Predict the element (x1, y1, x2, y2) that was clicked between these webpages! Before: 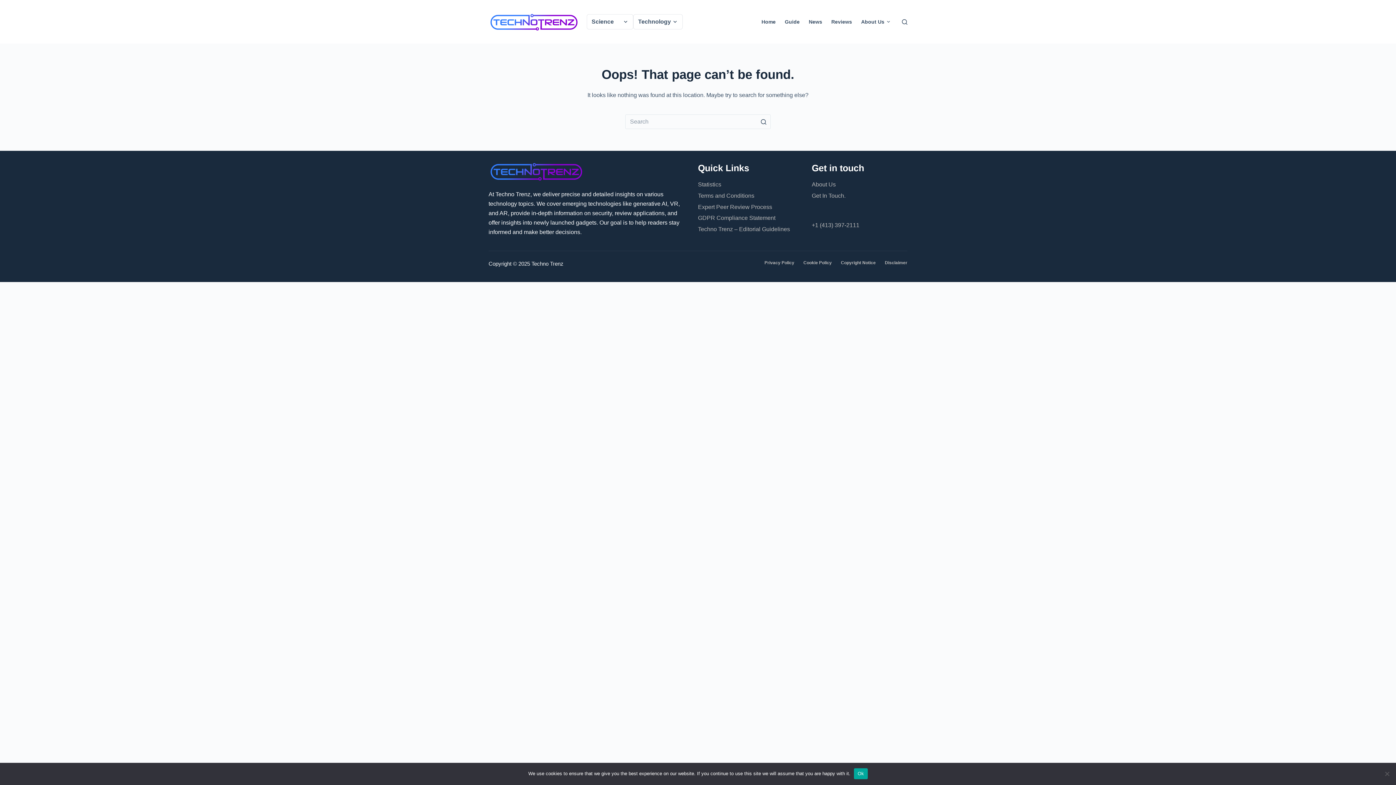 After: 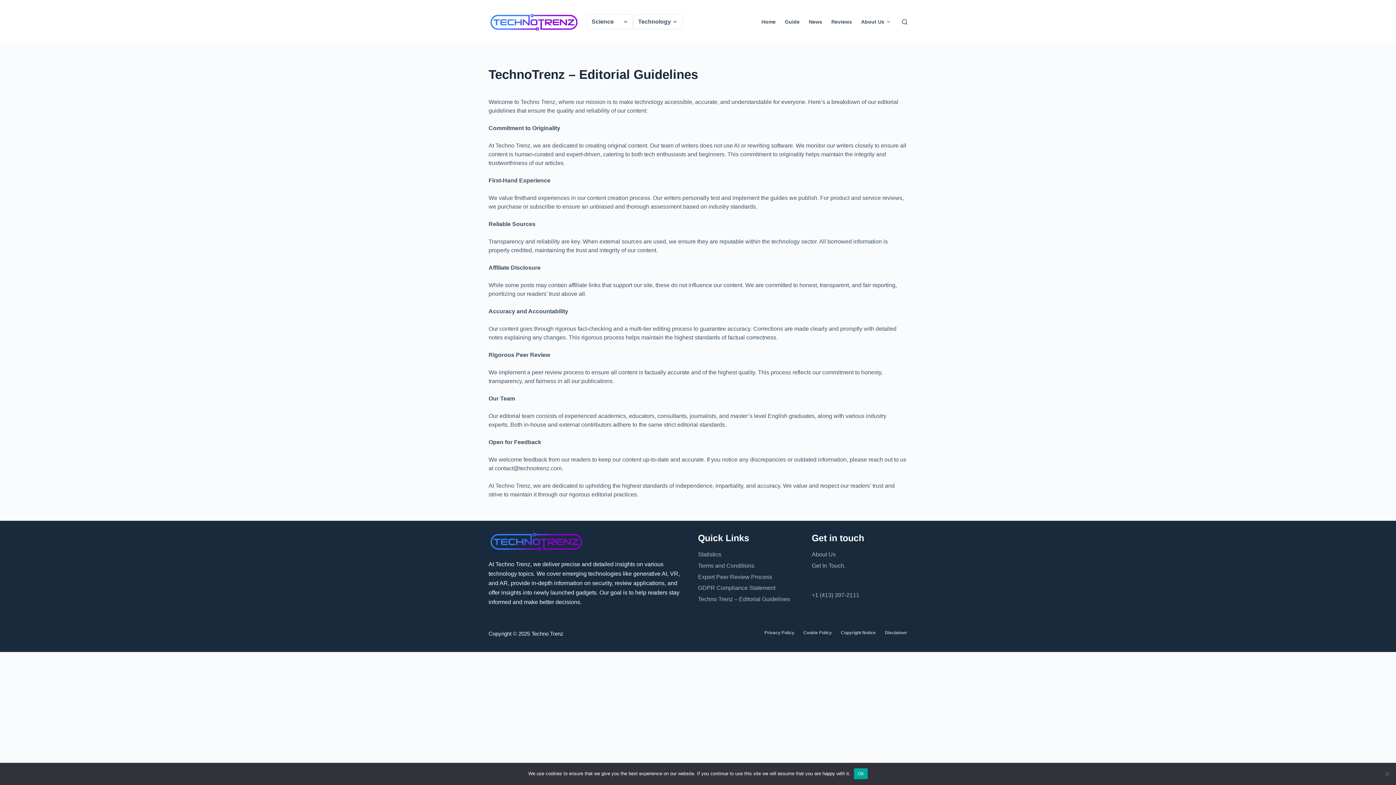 Action: bbox: (698, 226, 790, 232) label: Techno Trenz – Editorial Guidelines